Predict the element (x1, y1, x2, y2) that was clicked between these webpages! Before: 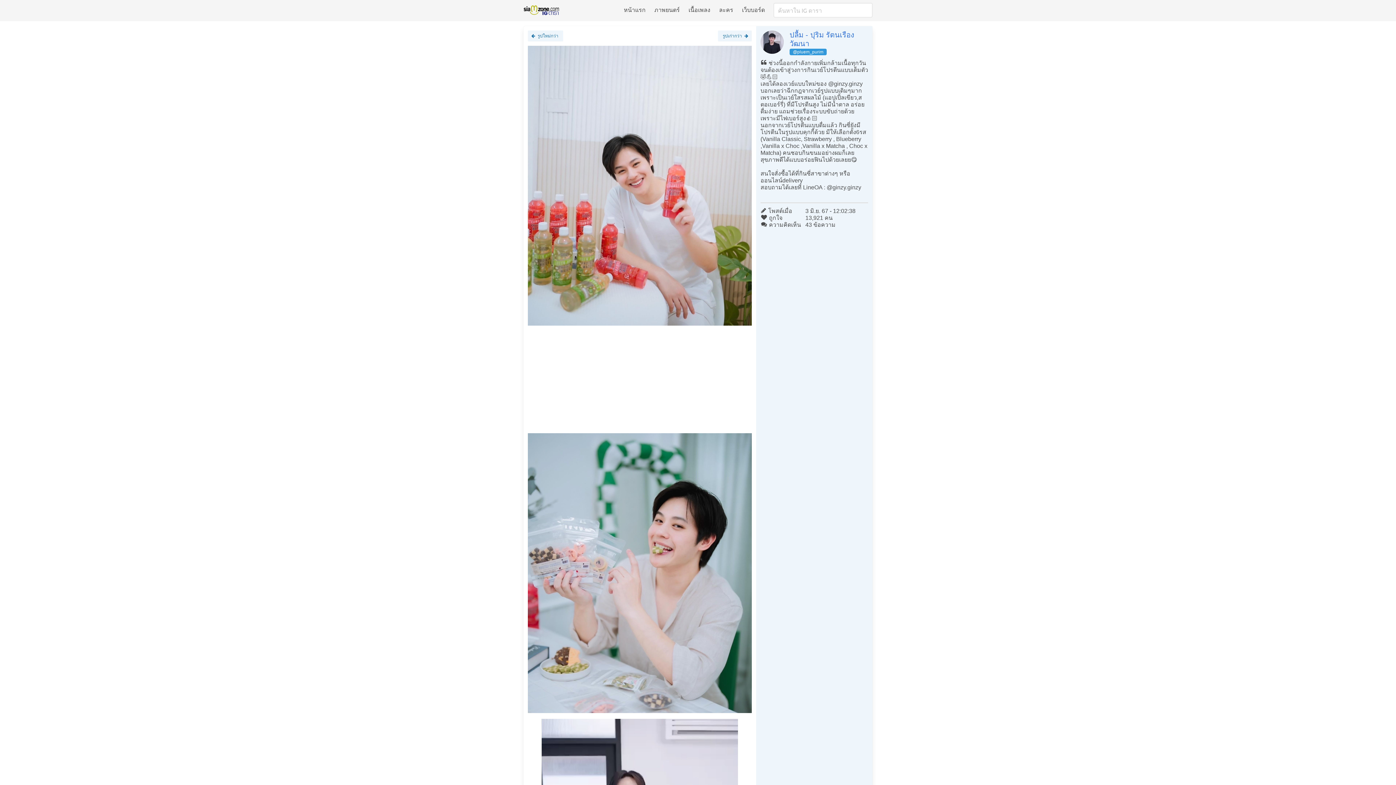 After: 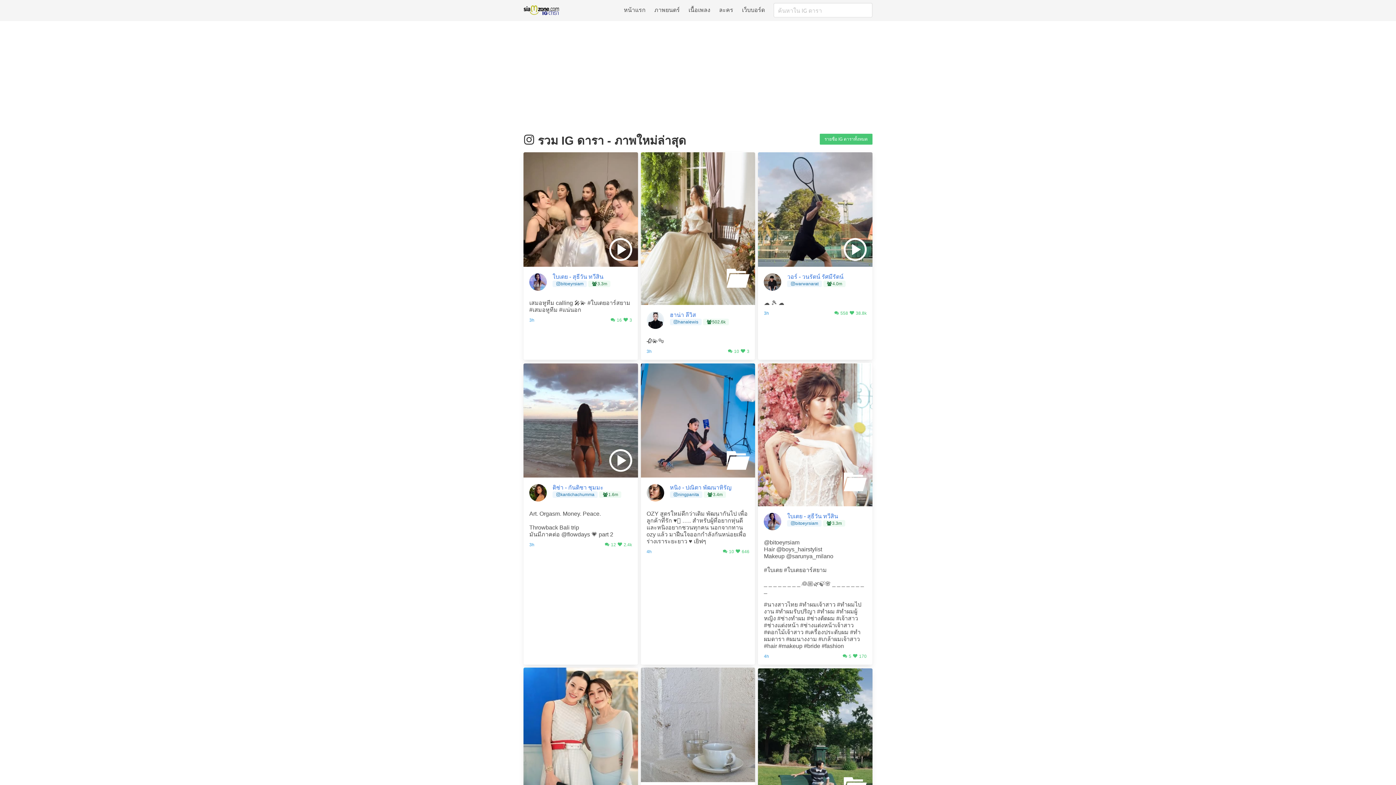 Action: bbox: (519, 0, 563, 20)